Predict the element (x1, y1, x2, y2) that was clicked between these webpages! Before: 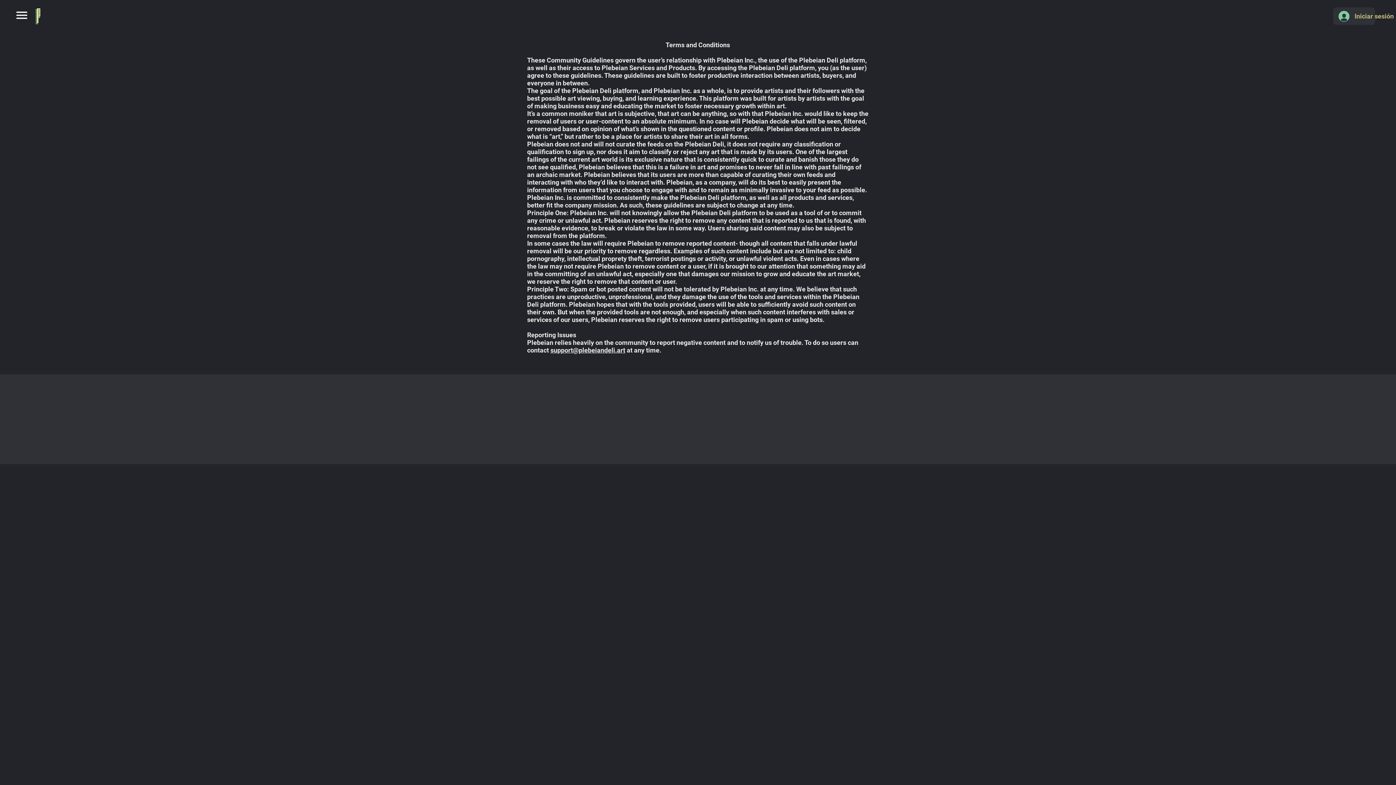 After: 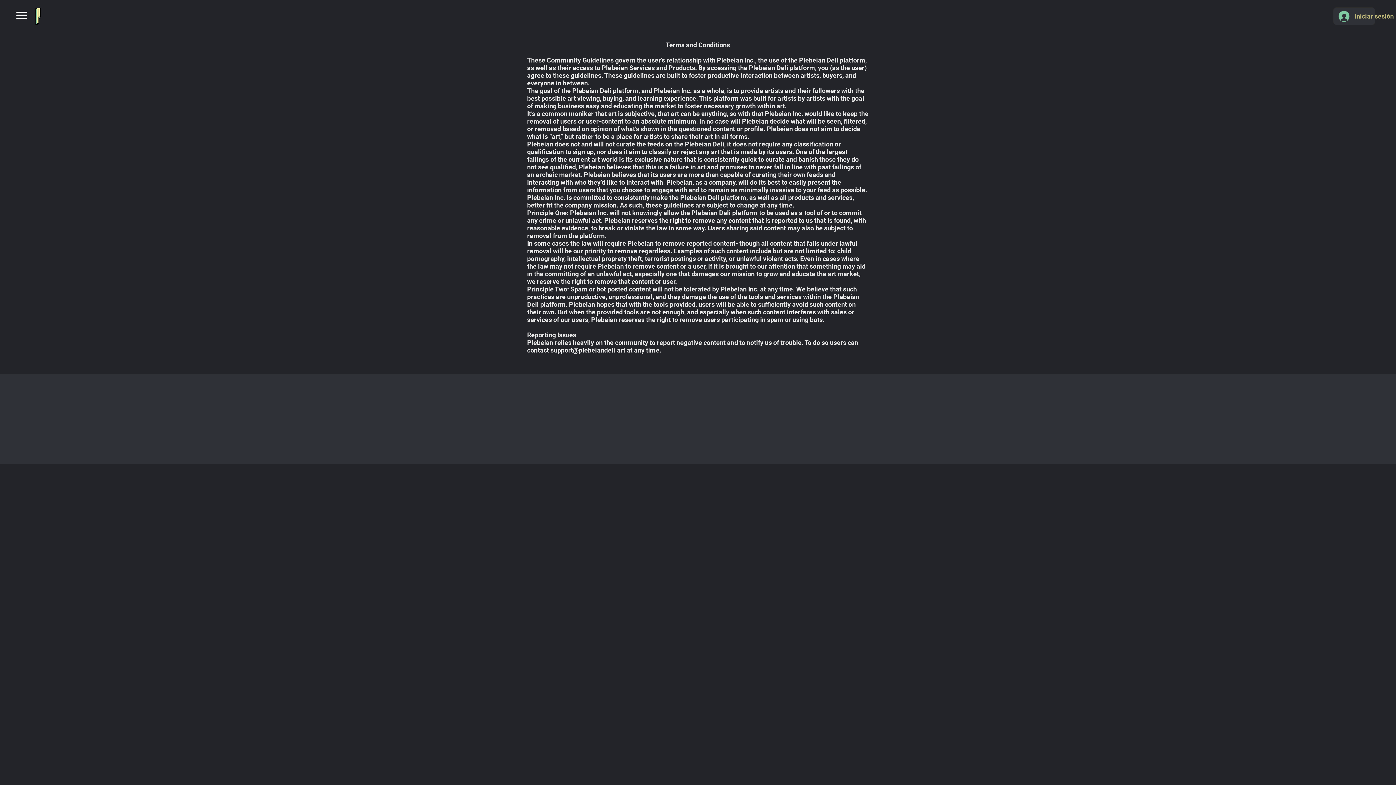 Action: label: support@plebeiandeli.art bbox: (550, 346, 625, 354)